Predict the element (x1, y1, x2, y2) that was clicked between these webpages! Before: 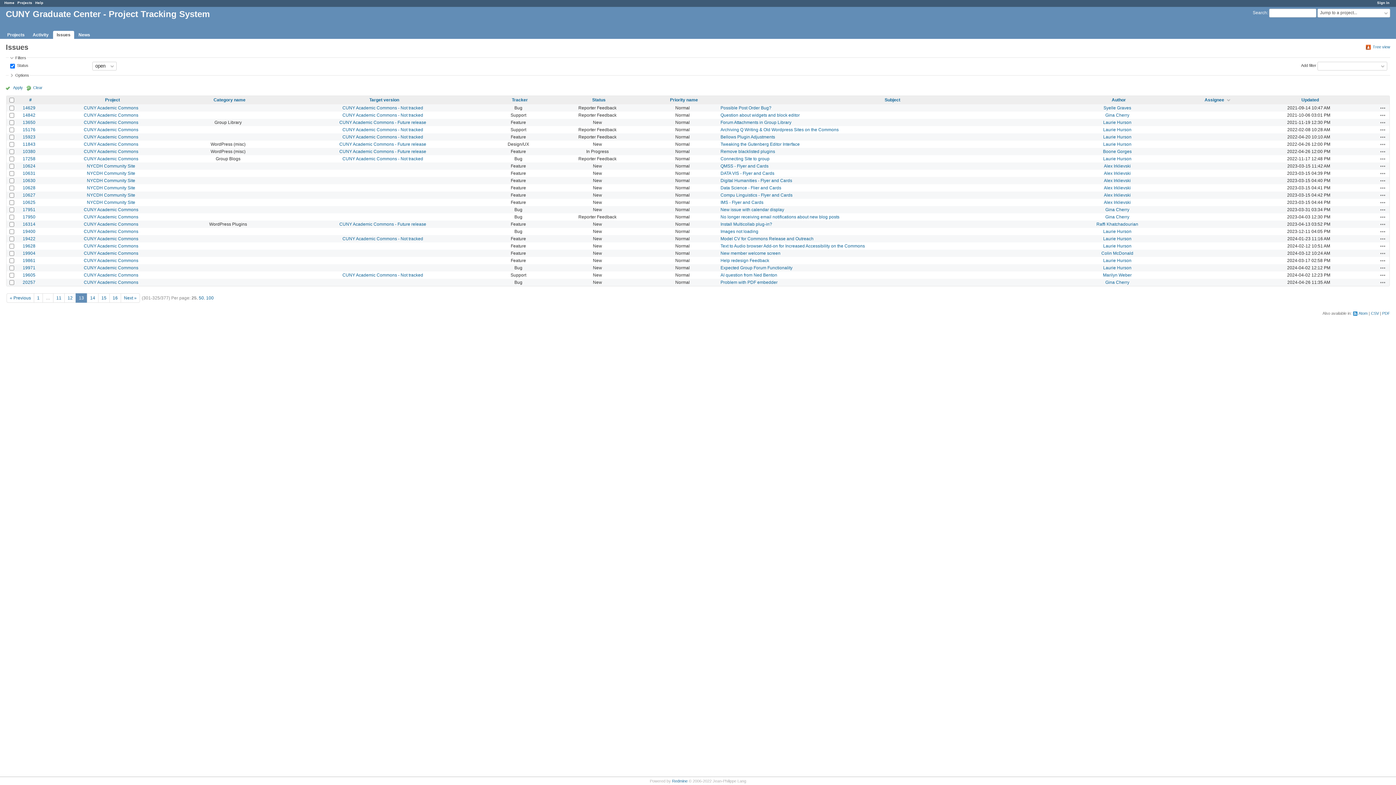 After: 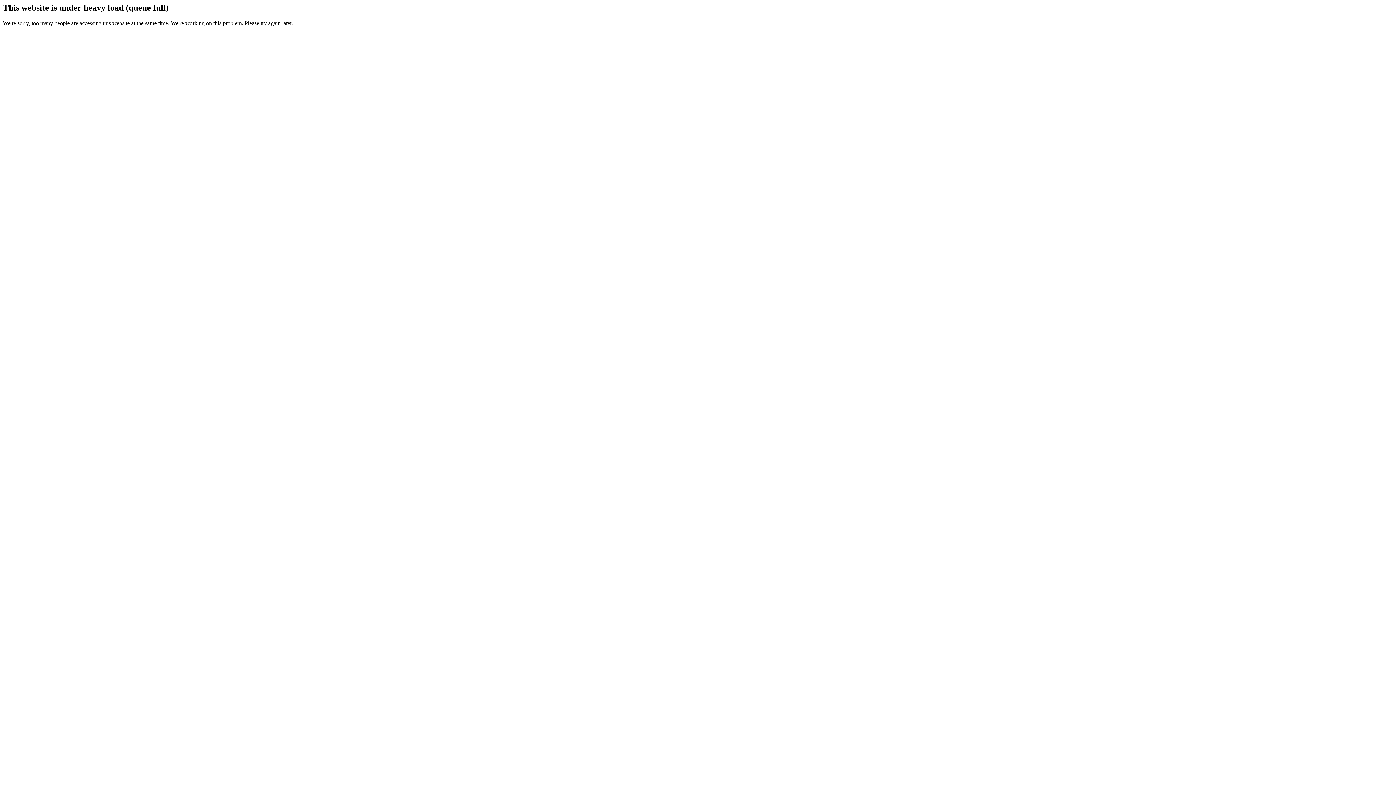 Action: bbox: (83, 236, 138, 241) label: CUNY Academic Commons